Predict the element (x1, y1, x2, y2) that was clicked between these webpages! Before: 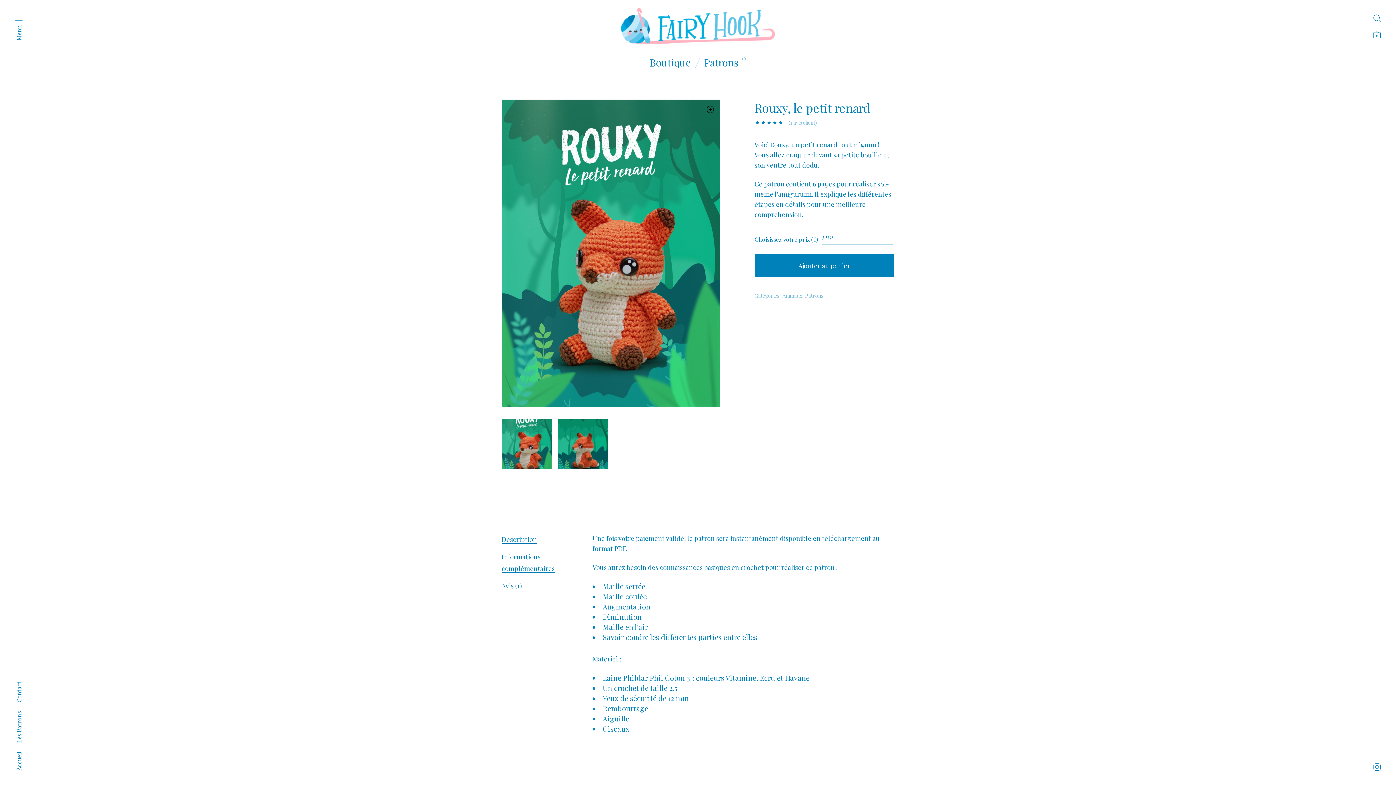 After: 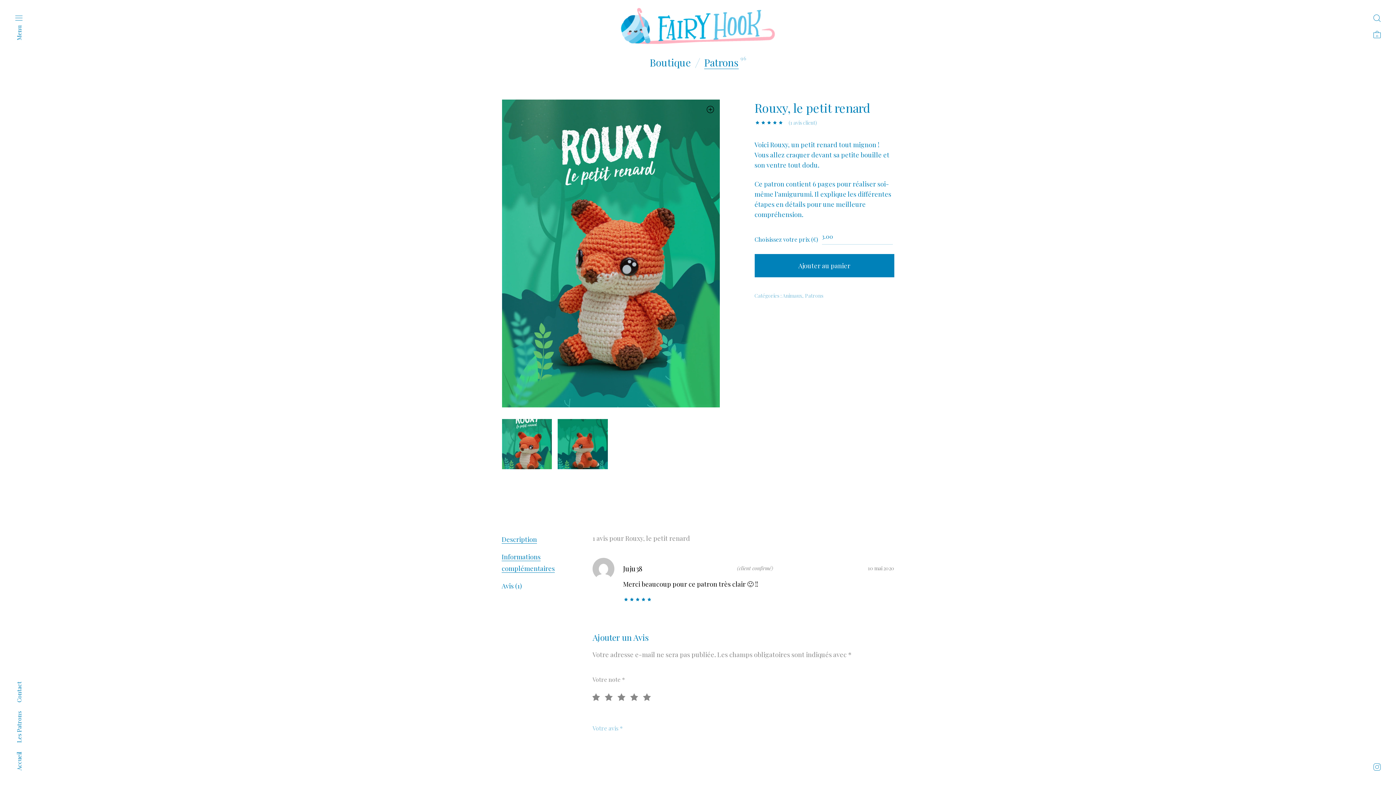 Action: bbox: (501, 581, 522, 590) label: Avis (1)